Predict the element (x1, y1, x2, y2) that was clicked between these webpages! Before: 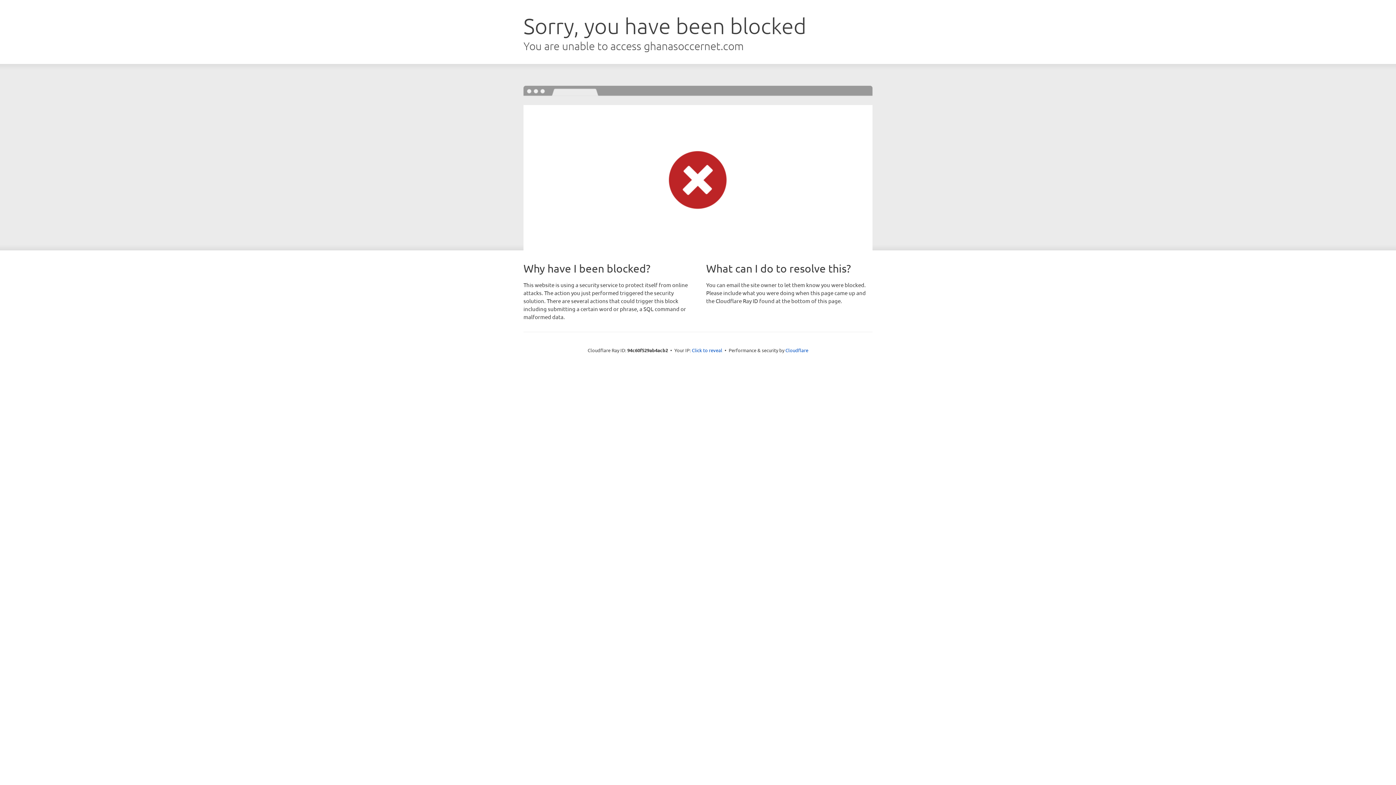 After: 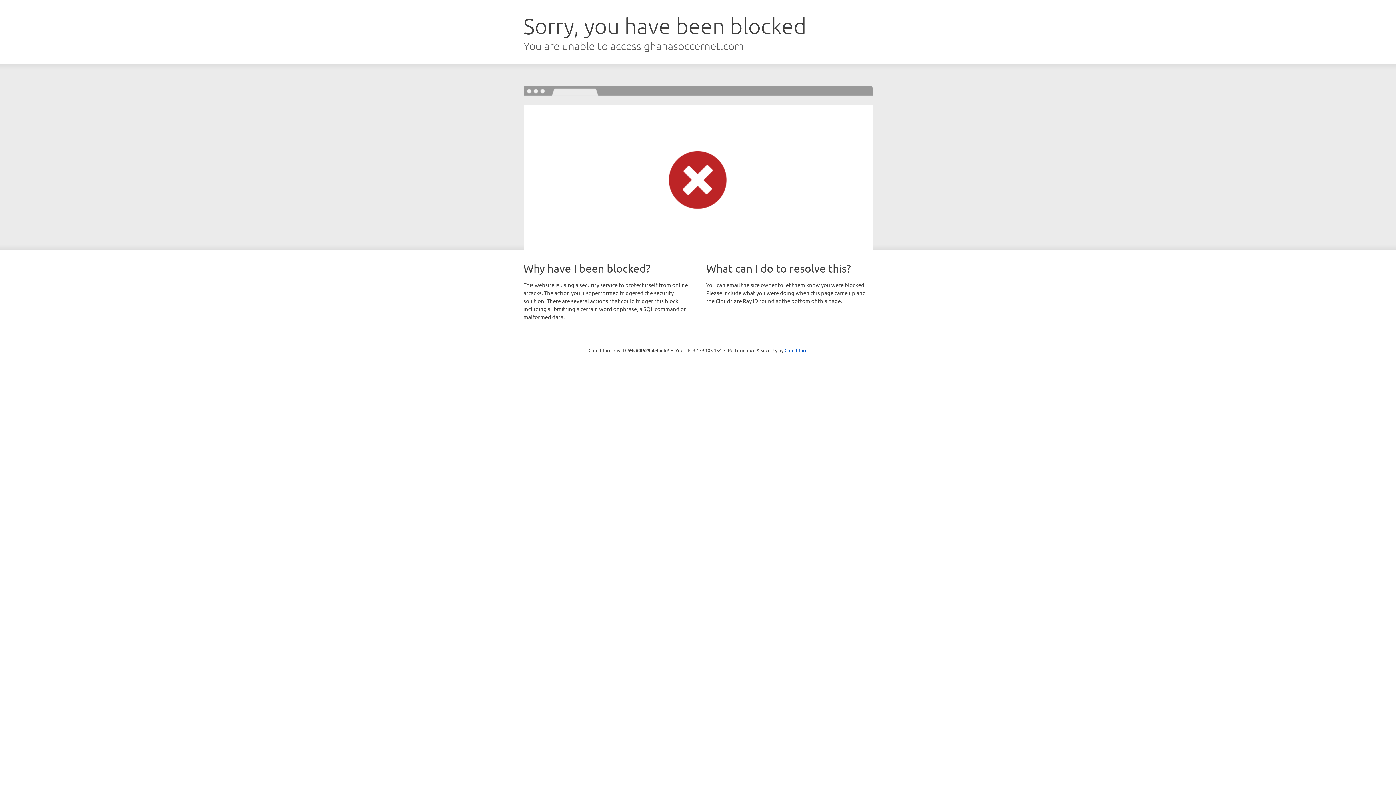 Action: label: Click to reveal bbox: (692, 346, 722, 353)